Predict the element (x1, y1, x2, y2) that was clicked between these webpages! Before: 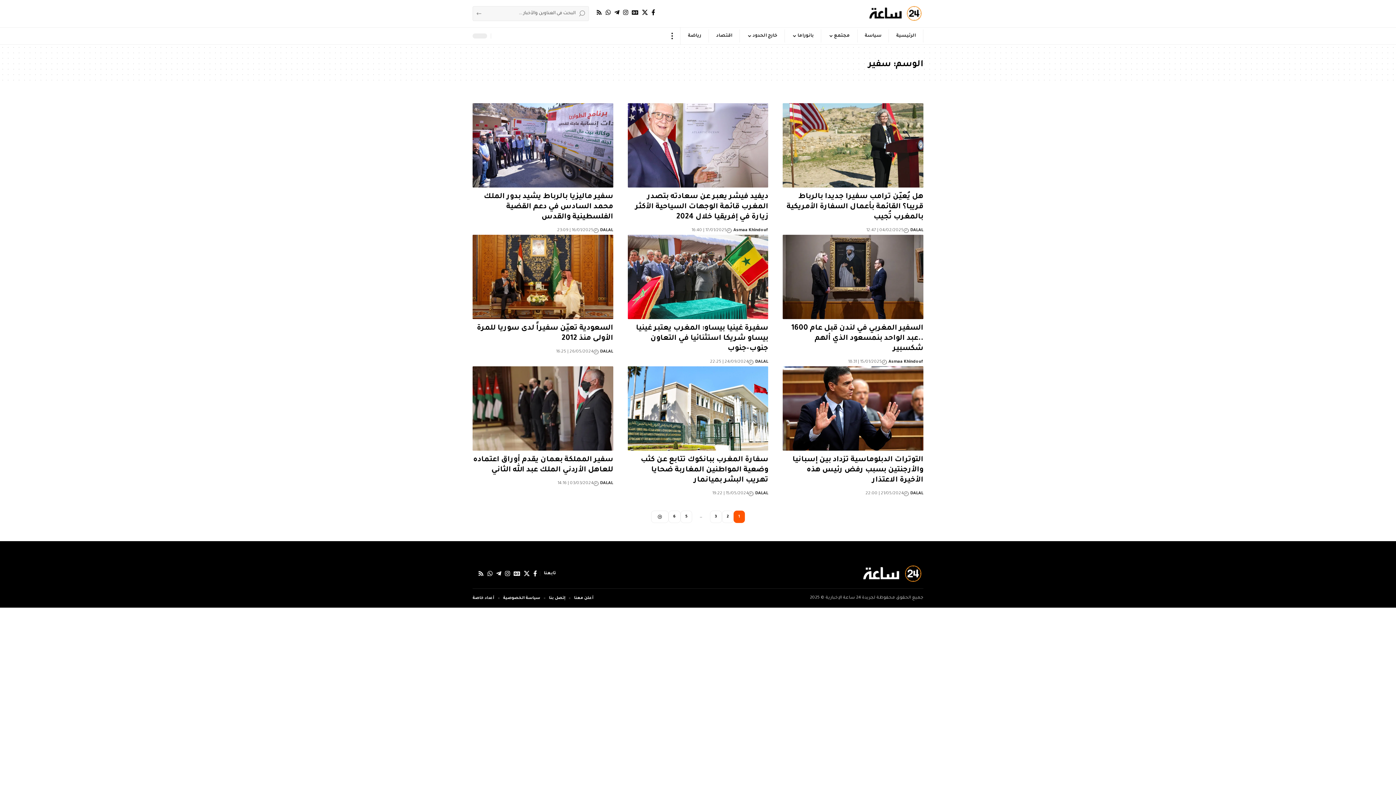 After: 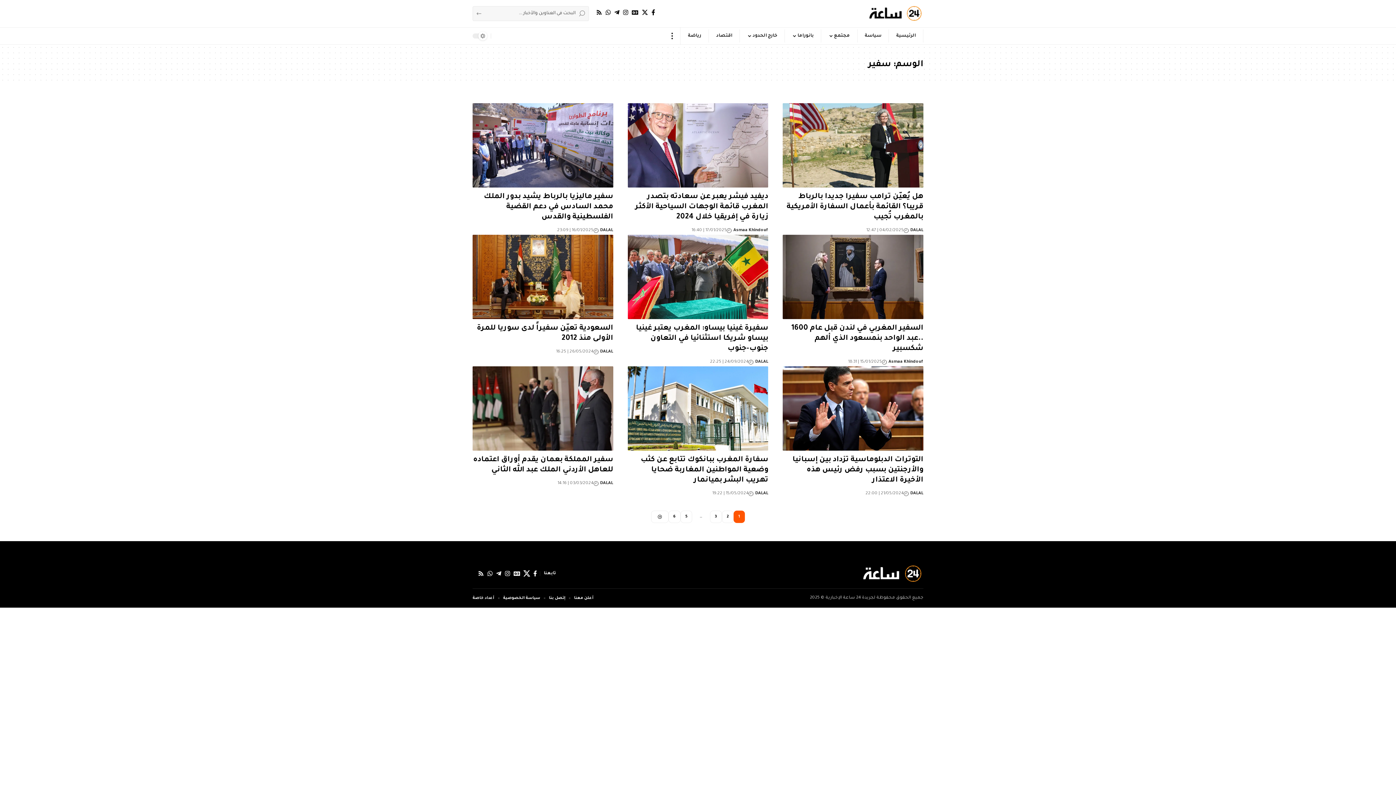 Action: bbox: (522, 569, 531, 579) label: X